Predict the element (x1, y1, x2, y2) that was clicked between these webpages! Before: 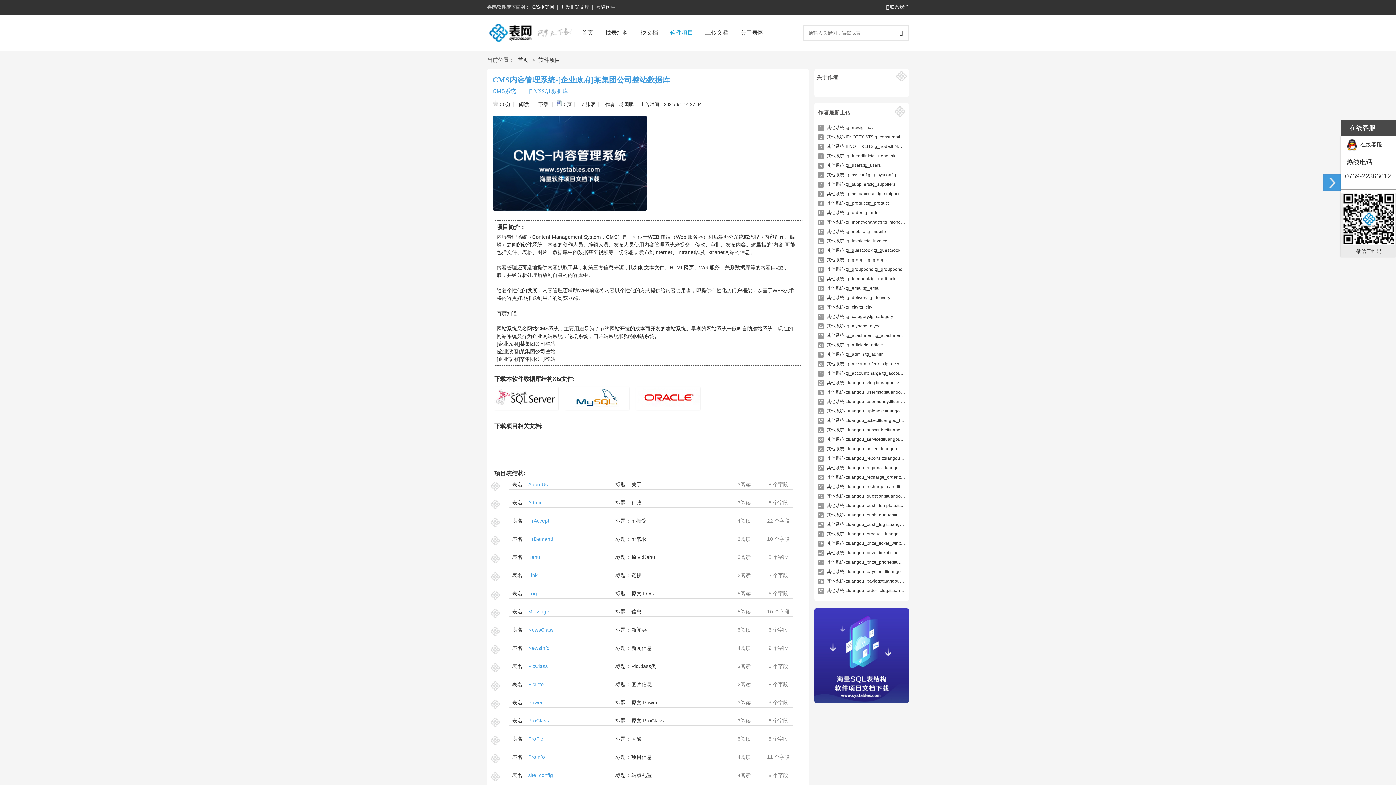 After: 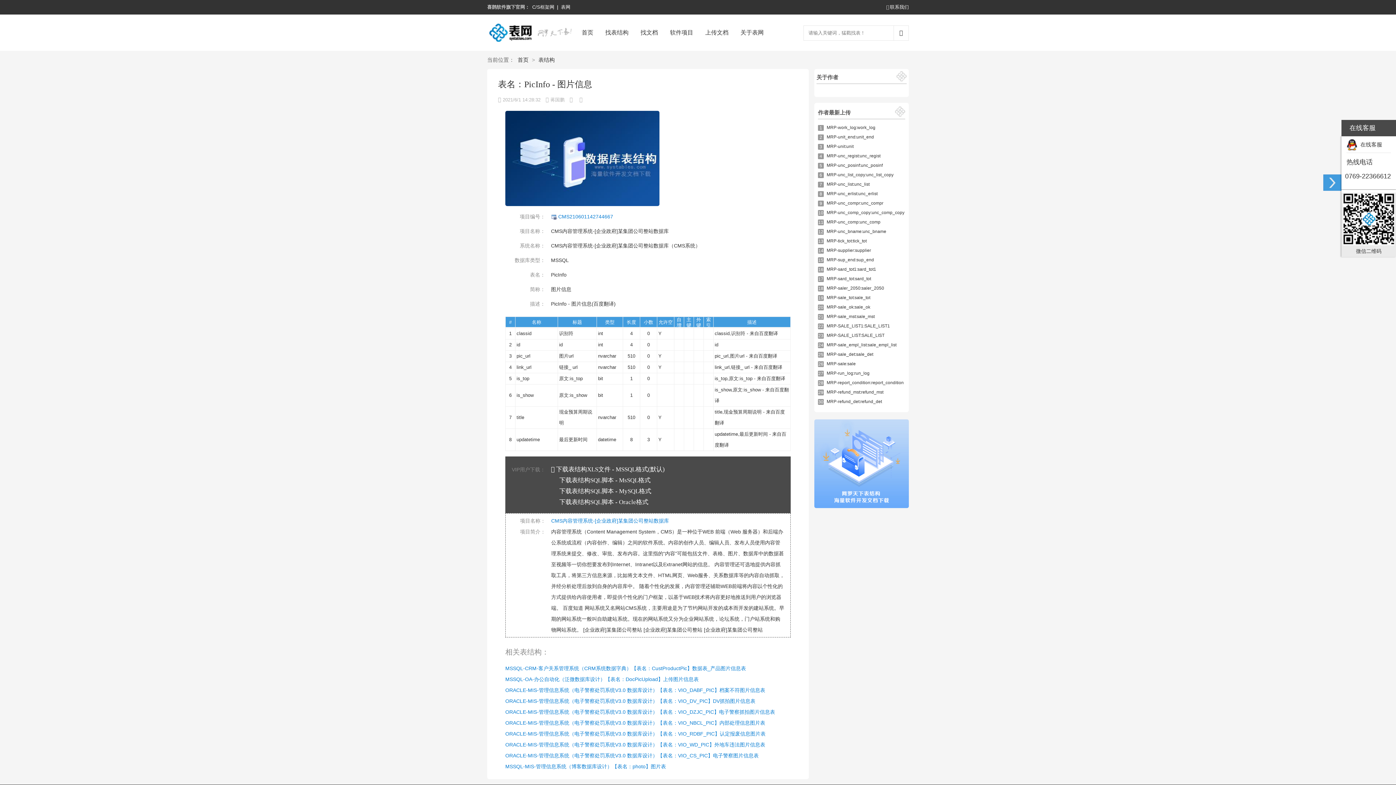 Action: label: 图片信息 bbox: (631, 681, 715, 688)